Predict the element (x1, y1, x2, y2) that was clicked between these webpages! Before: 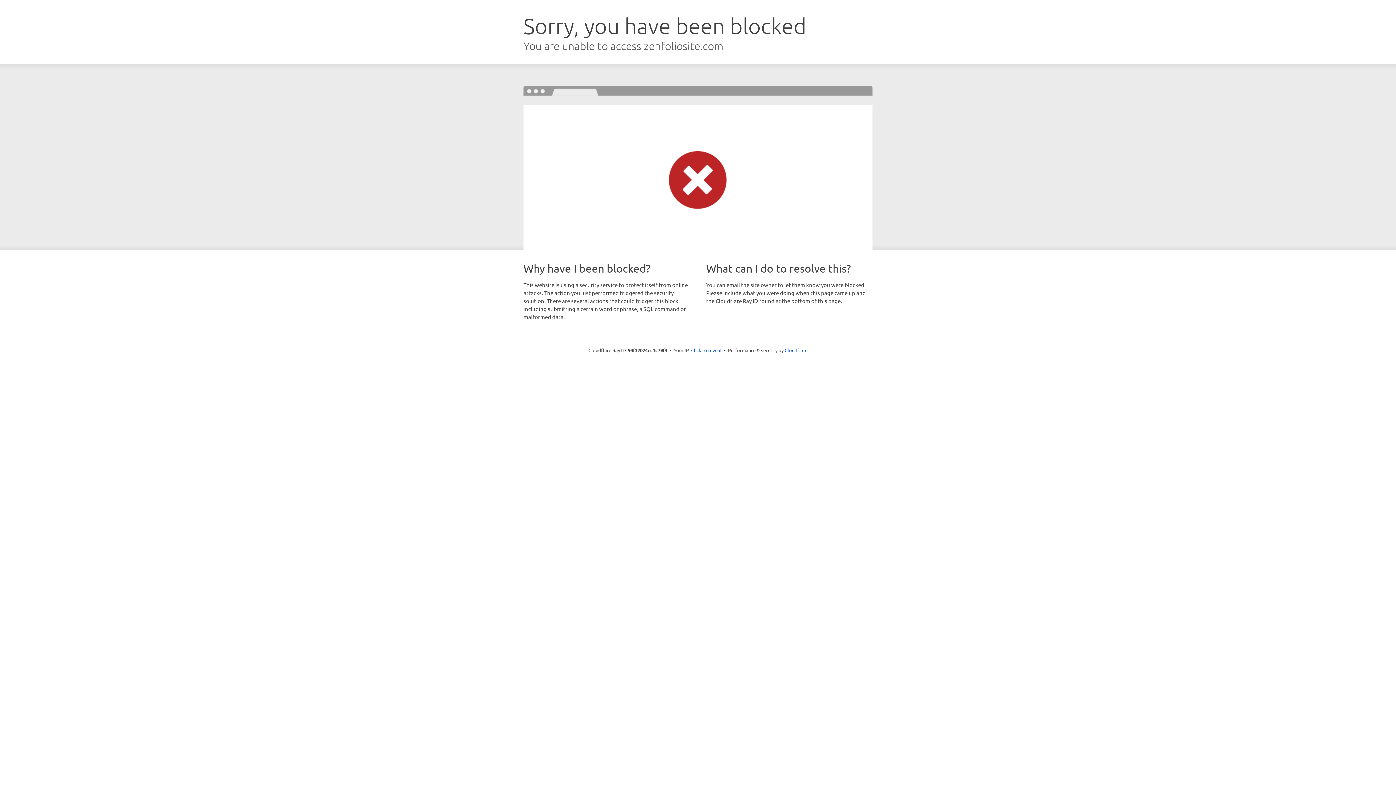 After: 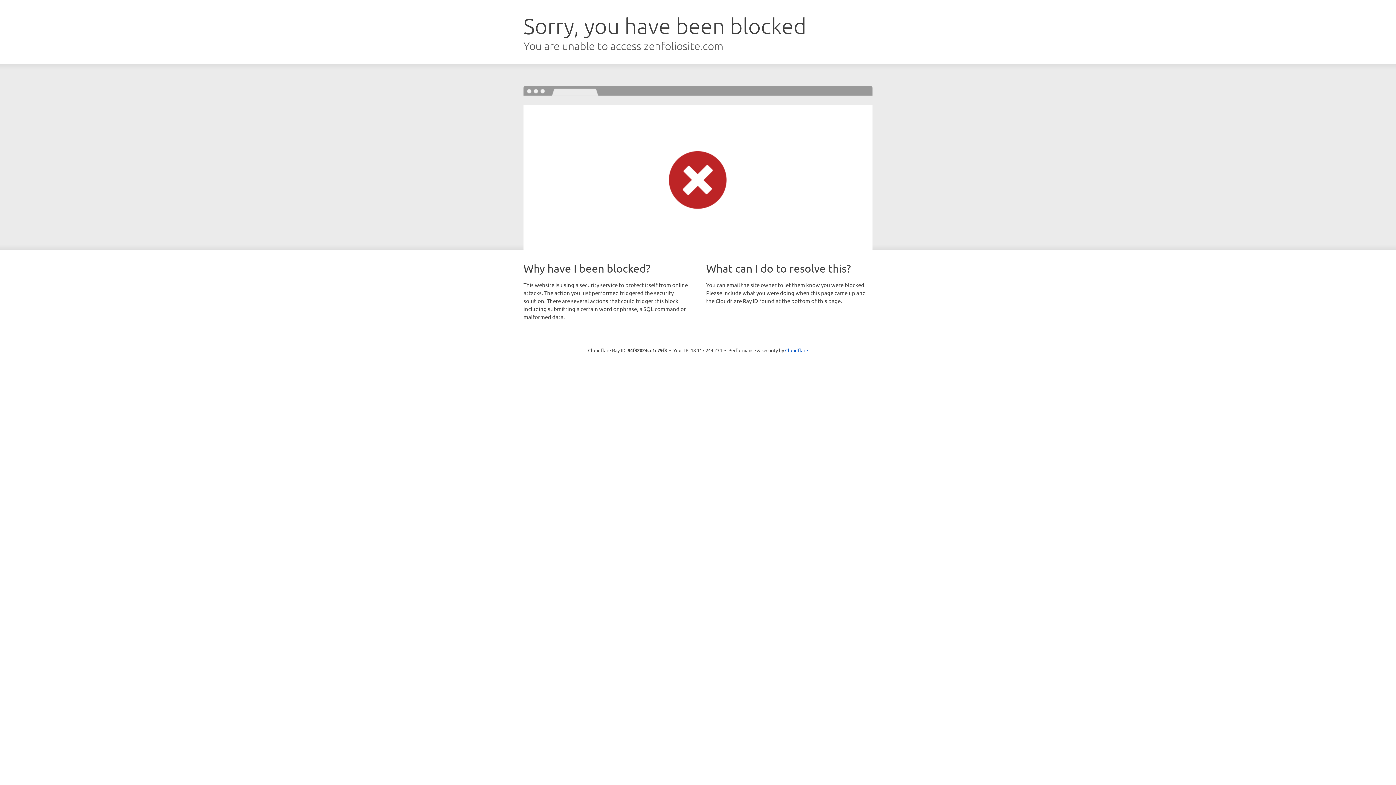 Action: label: Click to reveal bbox: (691, 346, 721, 353)